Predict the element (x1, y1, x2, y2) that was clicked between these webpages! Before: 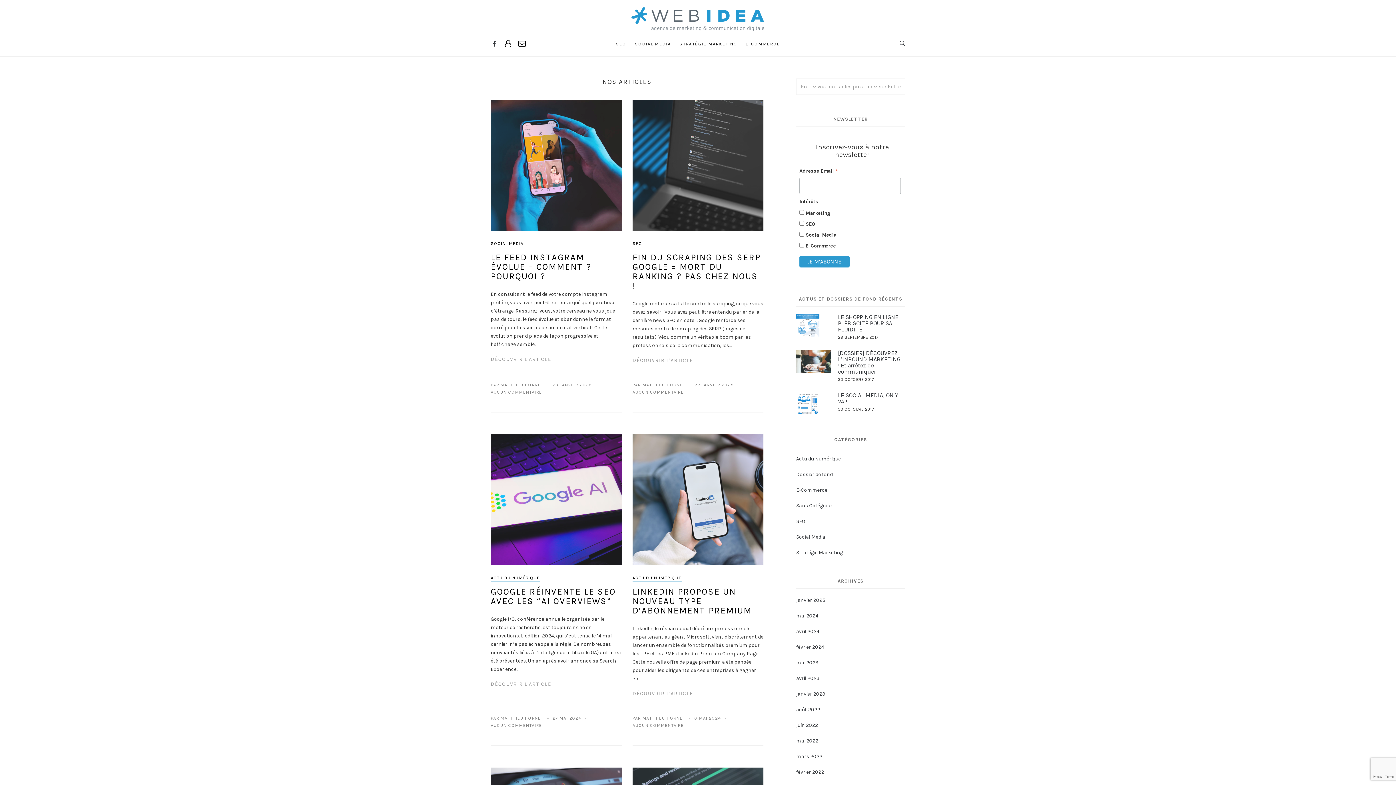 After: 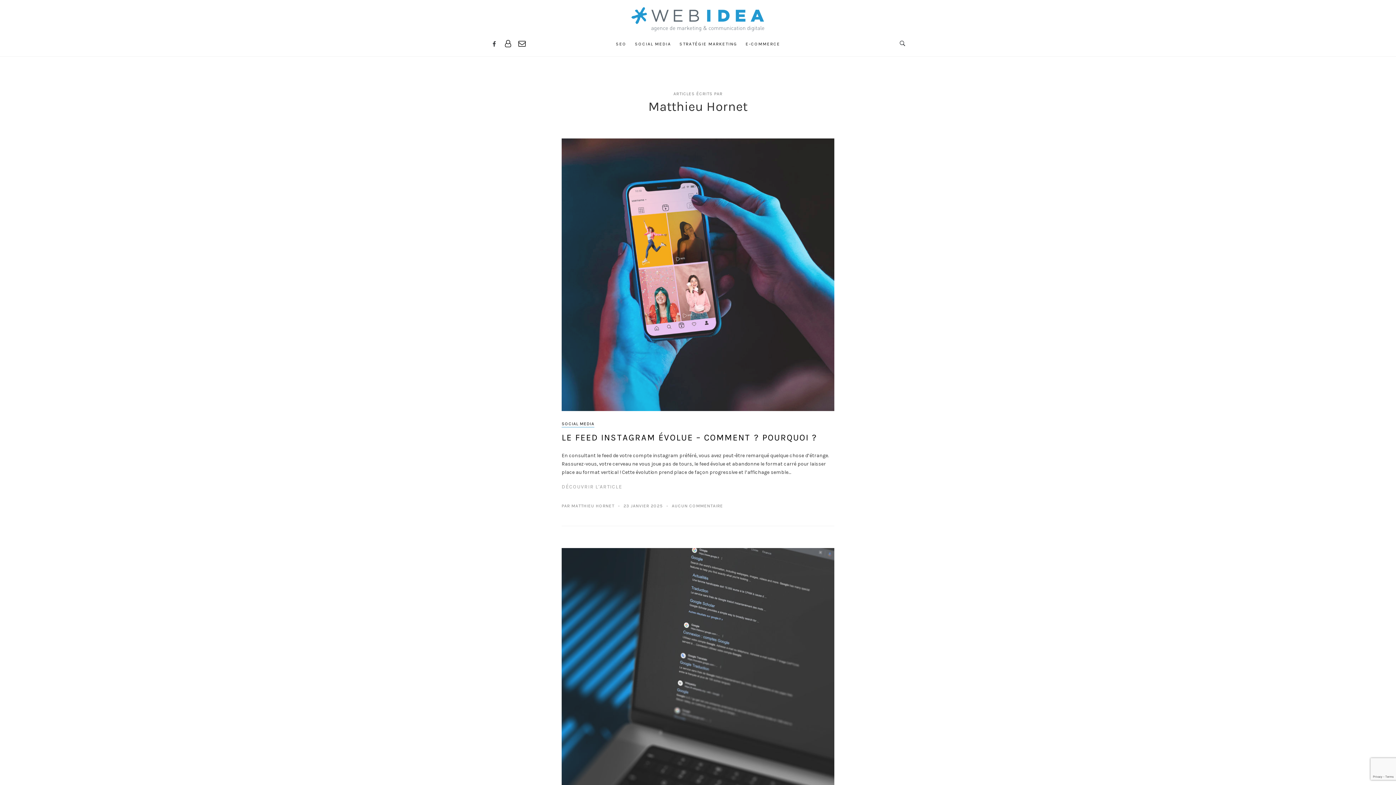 Action: label: PAR MATTHIEU HORNET bbox: (490, 382, 543, 387)